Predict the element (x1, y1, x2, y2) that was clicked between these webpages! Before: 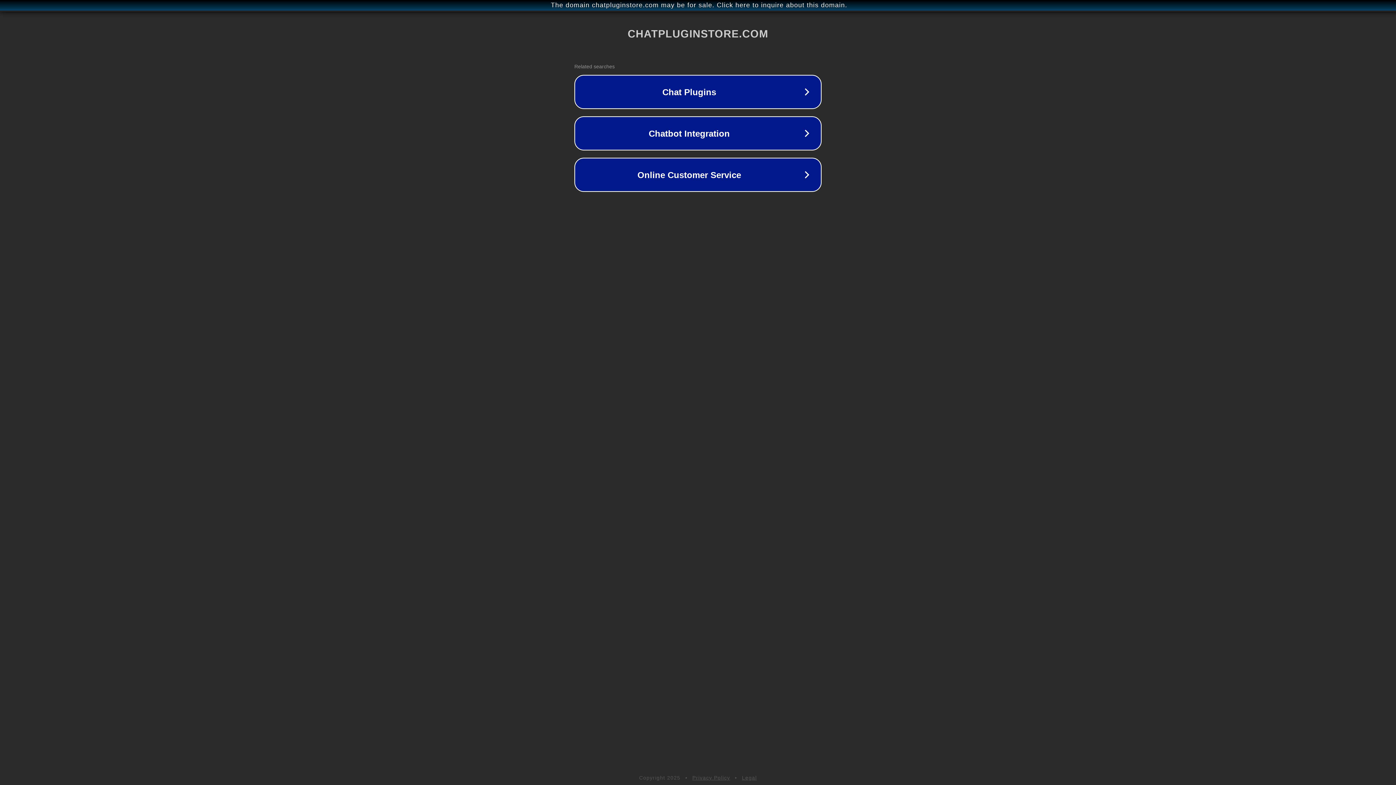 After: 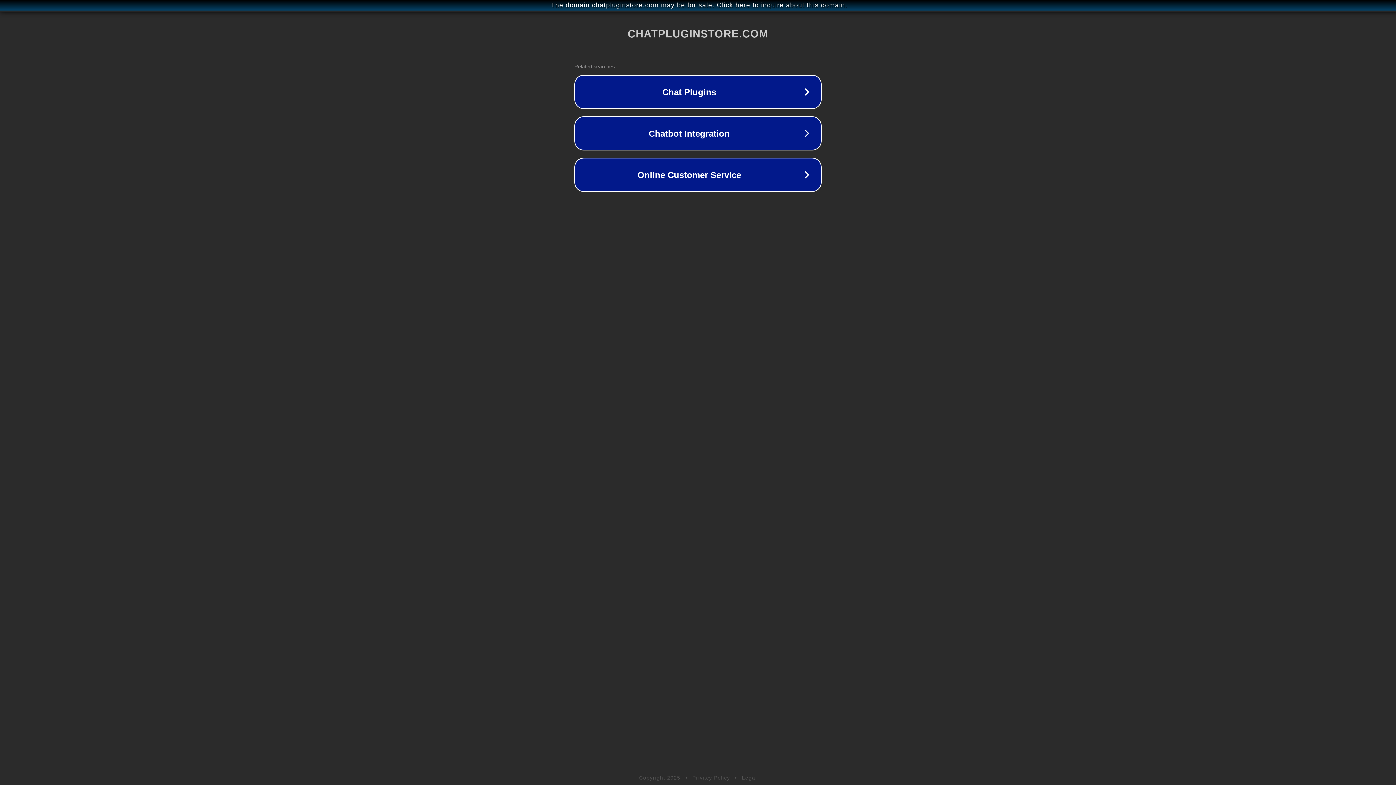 Action: bbox: (742, 775, 757, 781) label: Legal